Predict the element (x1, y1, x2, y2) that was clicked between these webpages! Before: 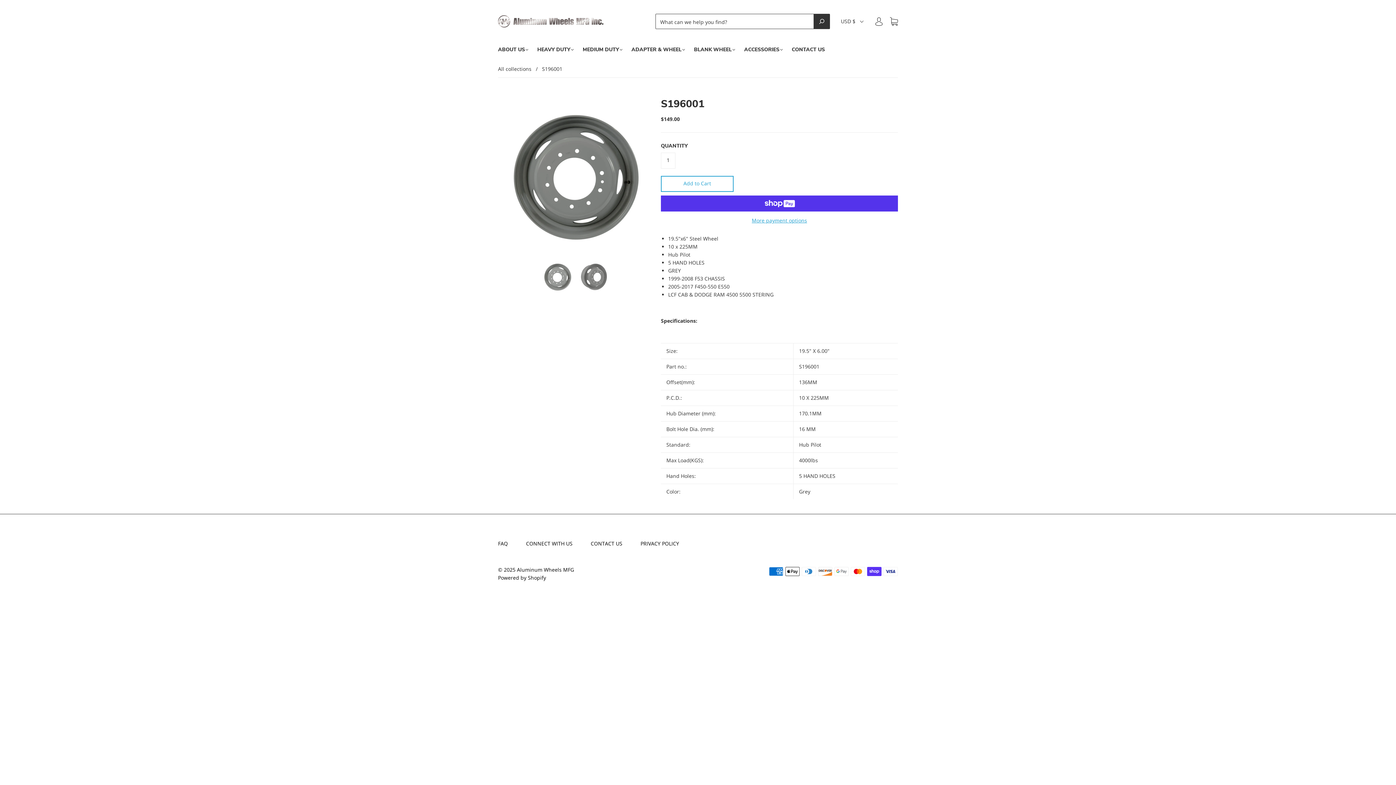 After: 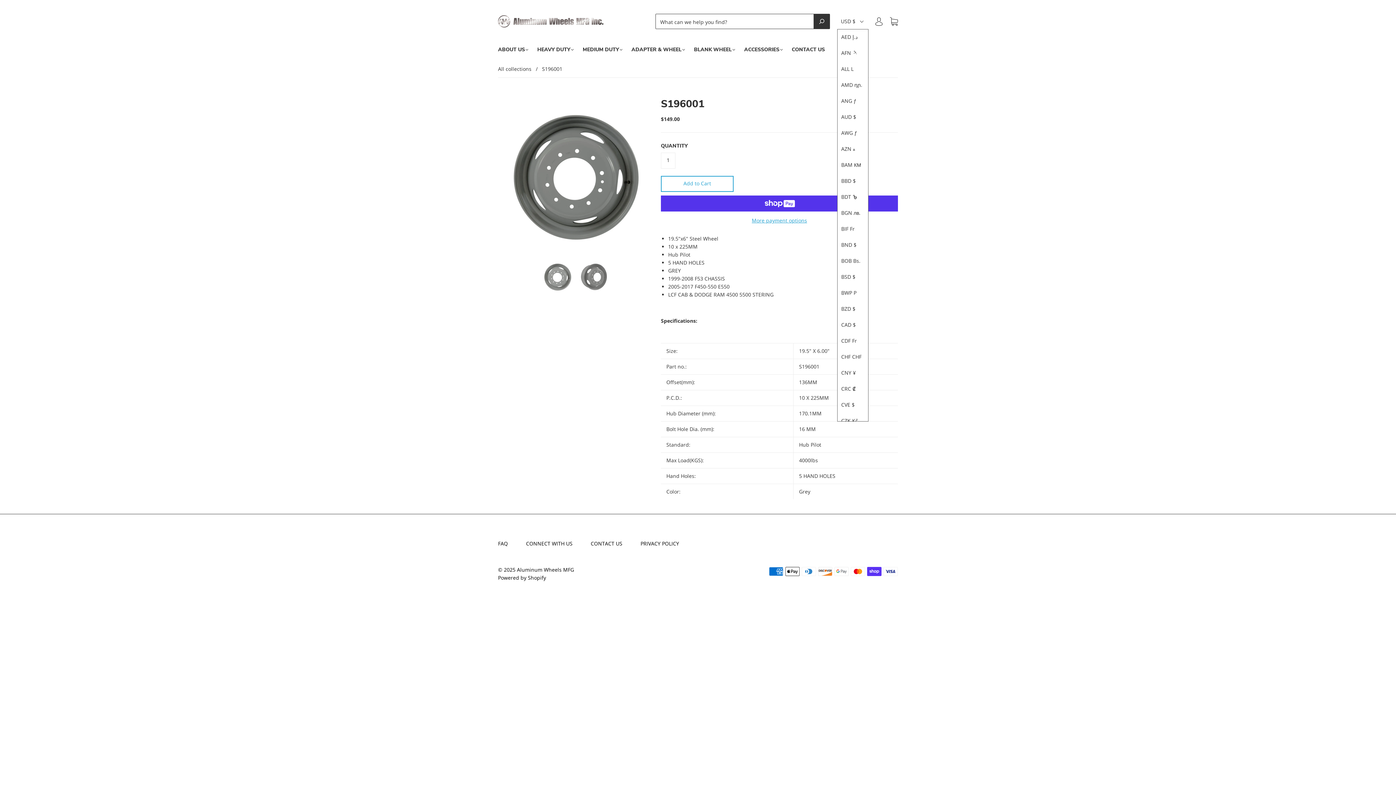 Action: label: USD $ bbox: (837, 13, 868, 29)